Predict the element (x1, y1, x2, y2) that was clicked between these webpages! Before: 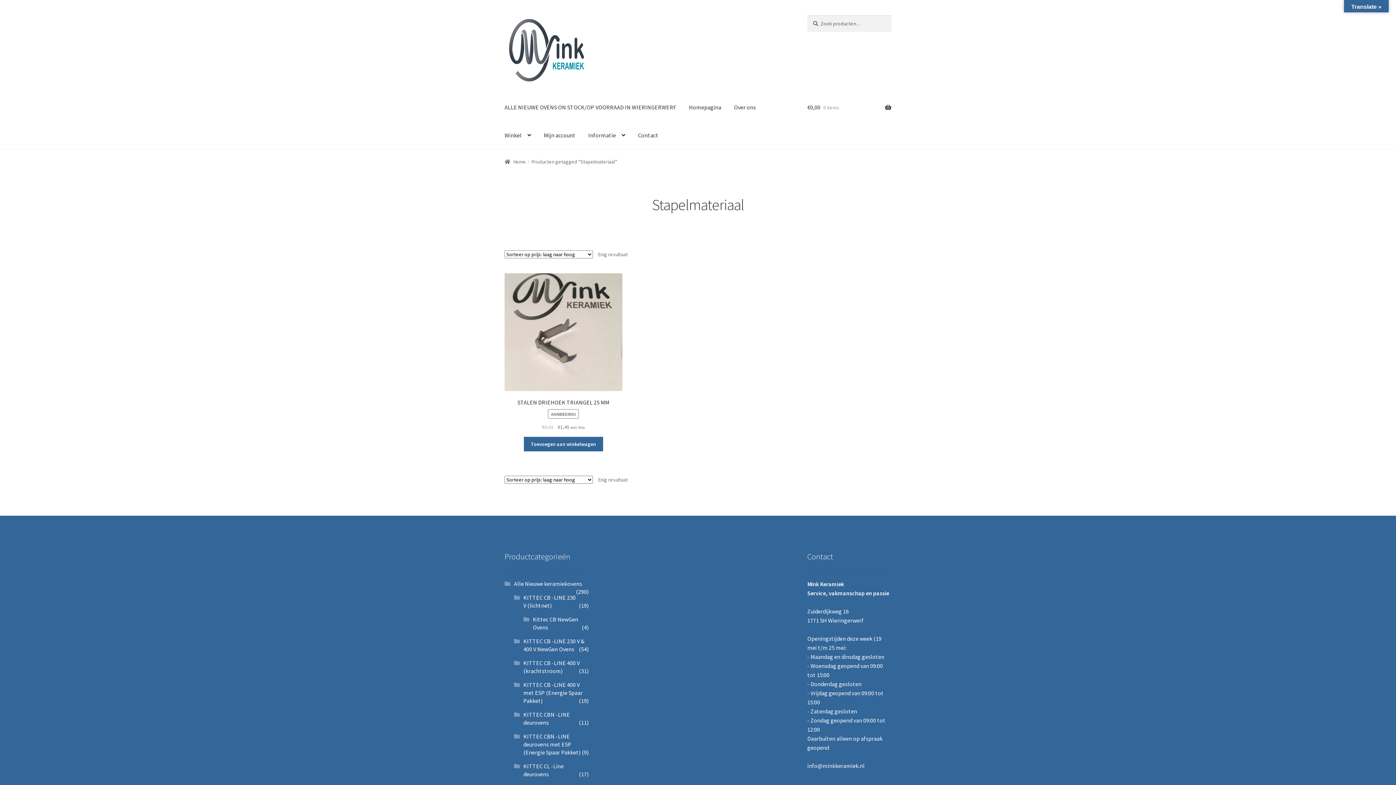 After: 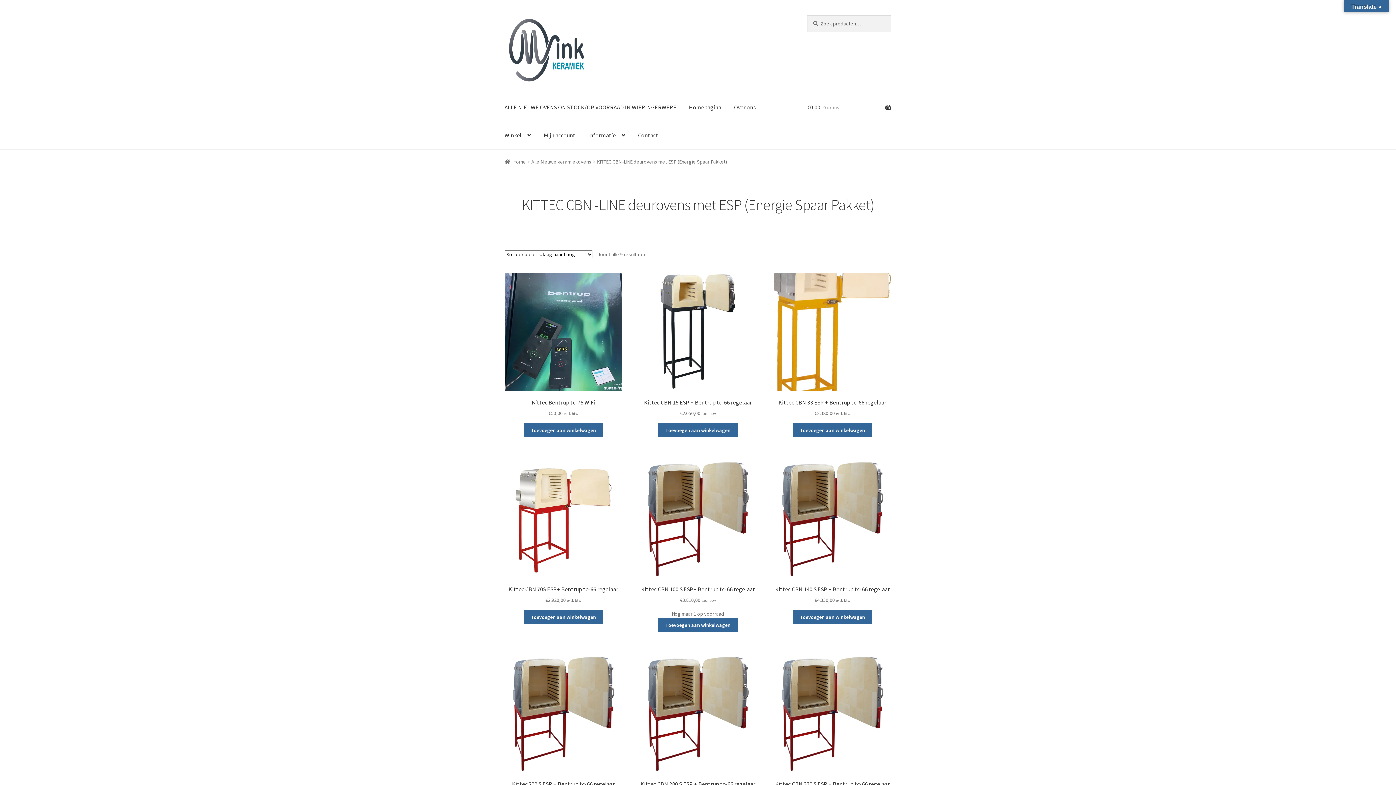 Action: label: KITTEC CBN -LINE deurovens met ESP (Energie Spaar Pakket) bbox: (523, 733, 580, 756)